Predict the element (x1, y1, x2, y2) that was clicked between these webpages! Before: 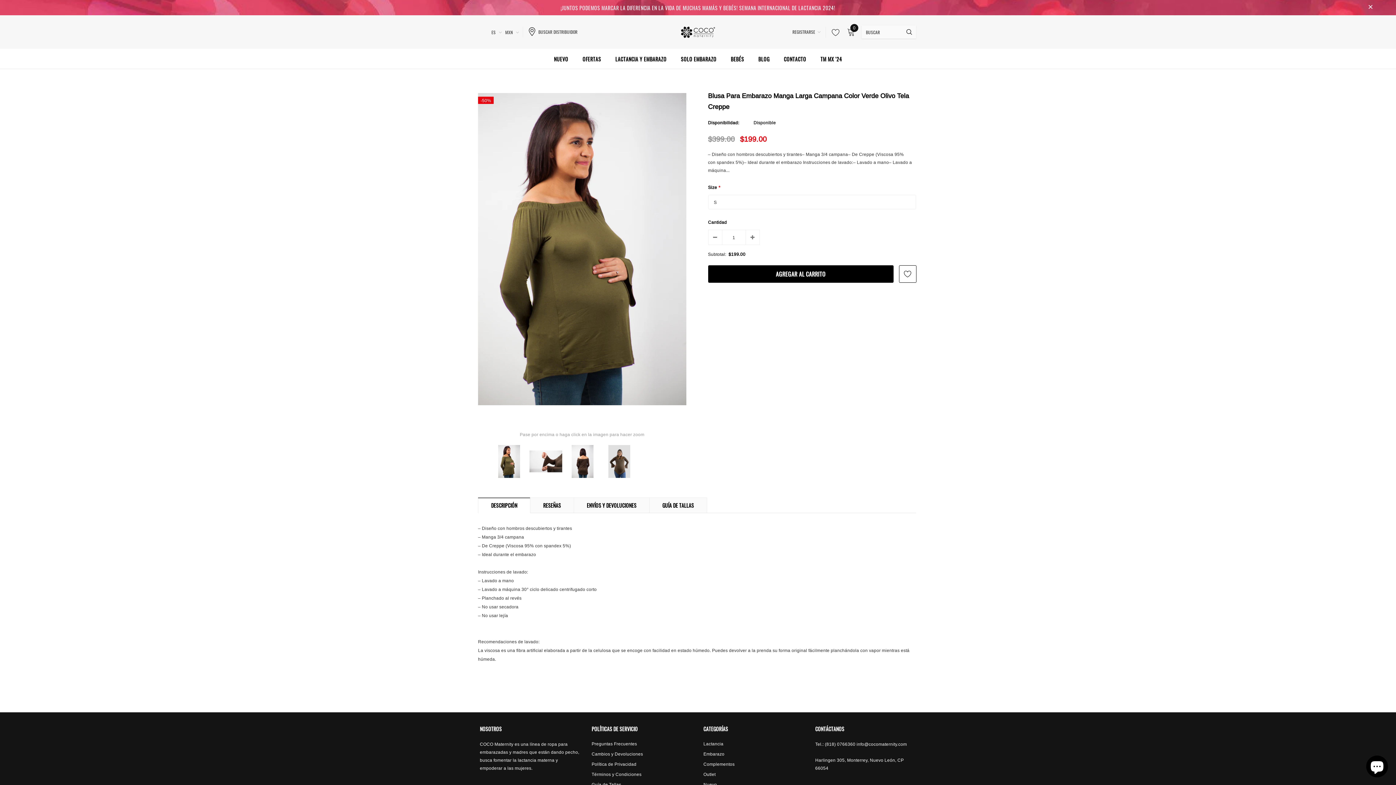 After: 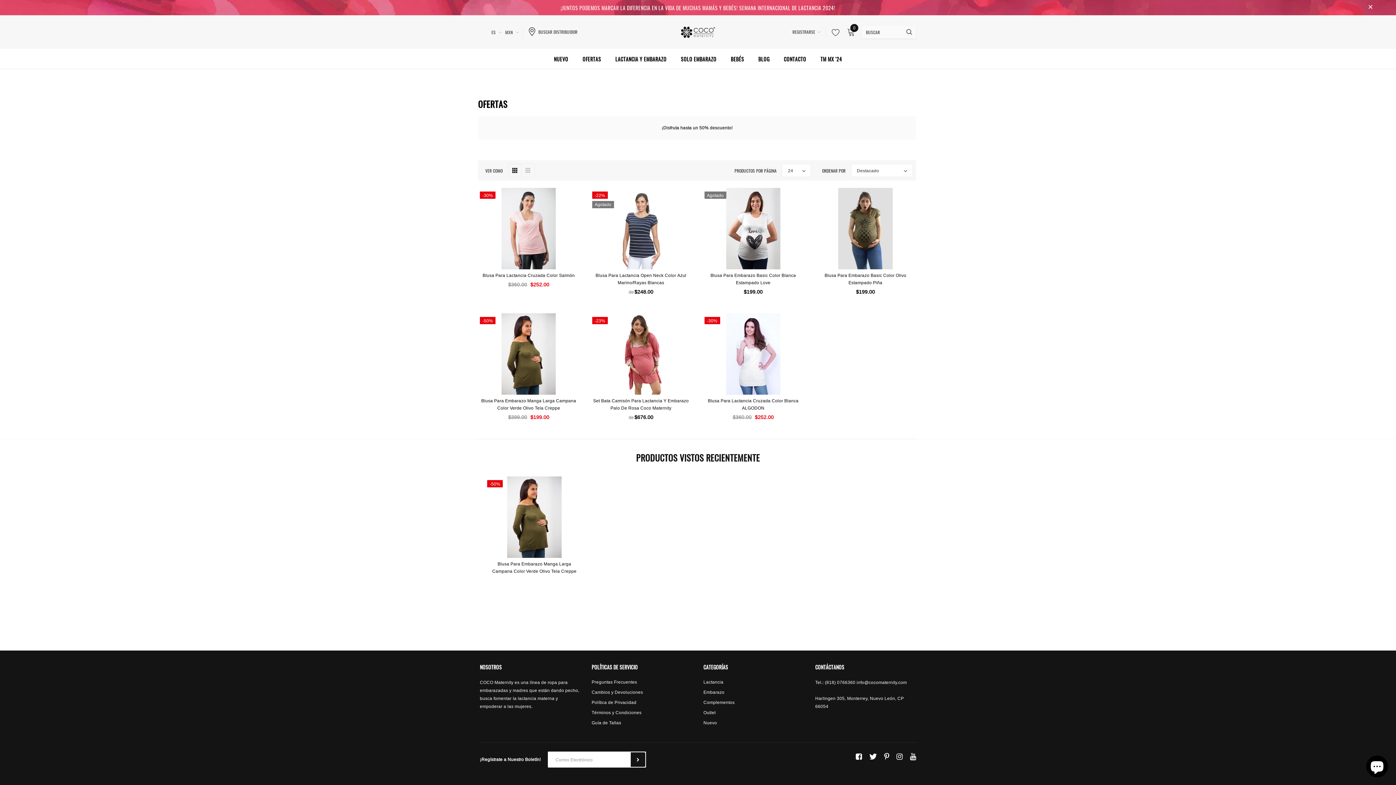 Action: label: Outlet bbox: (703, 769, 715, 780)